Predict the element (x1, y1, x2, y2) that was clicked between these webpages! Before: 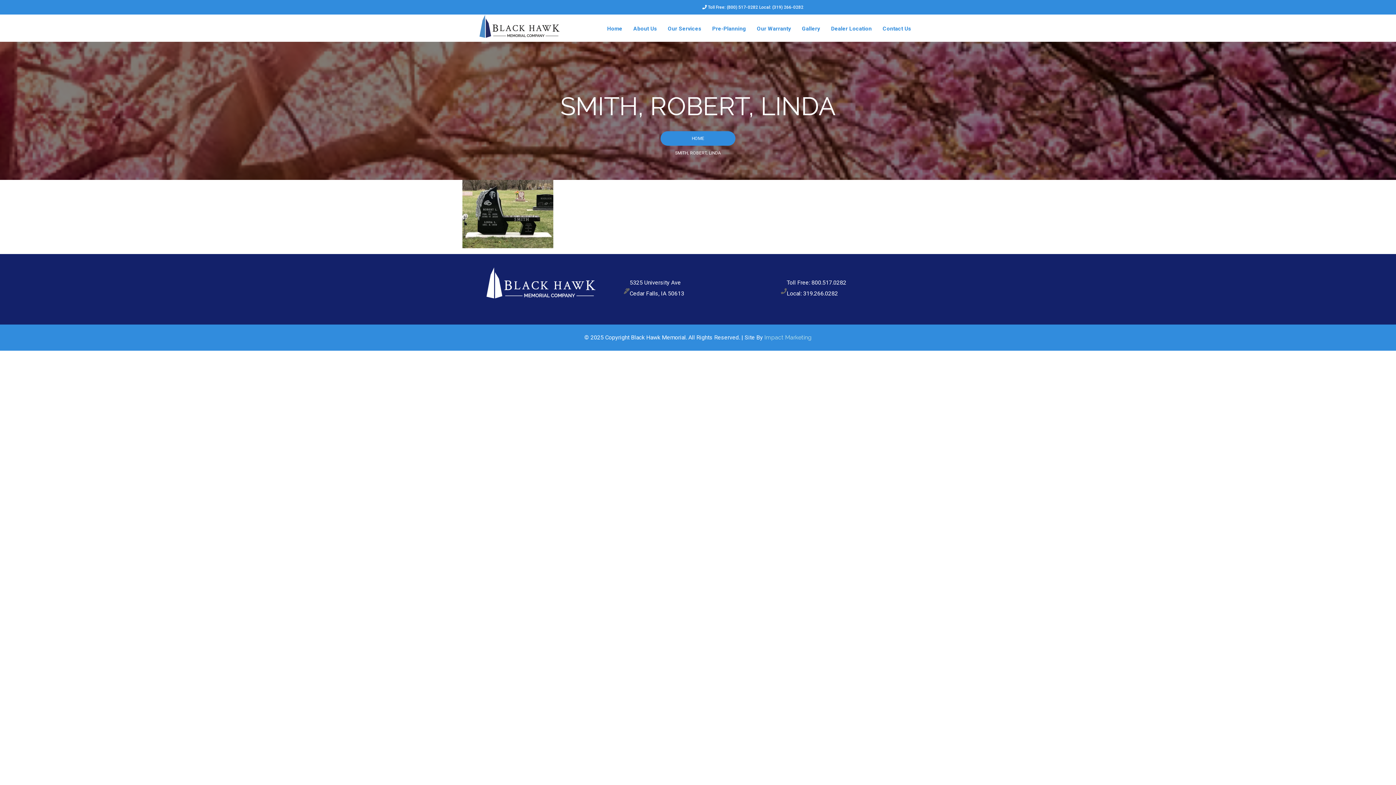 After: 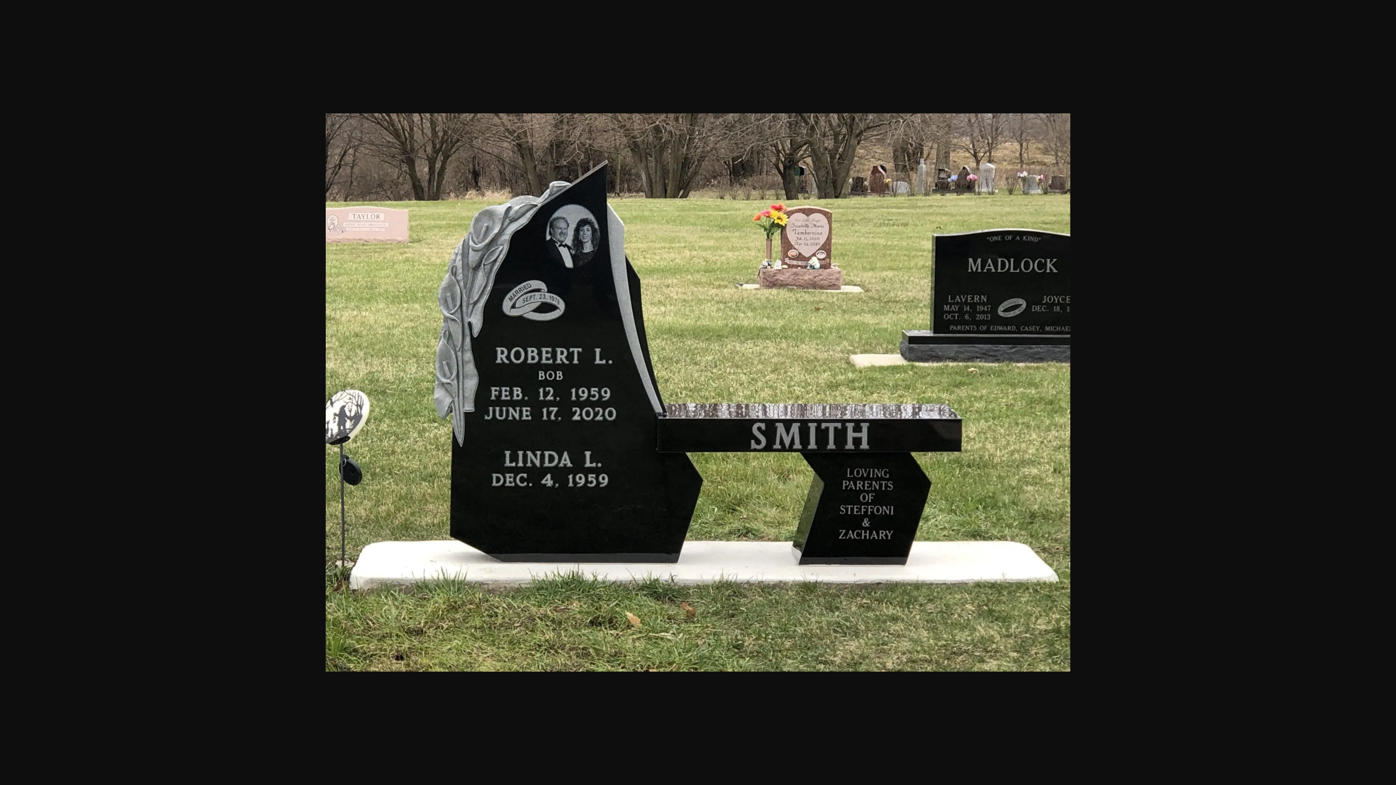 Action: bbox: (462, 180, 553, 248)